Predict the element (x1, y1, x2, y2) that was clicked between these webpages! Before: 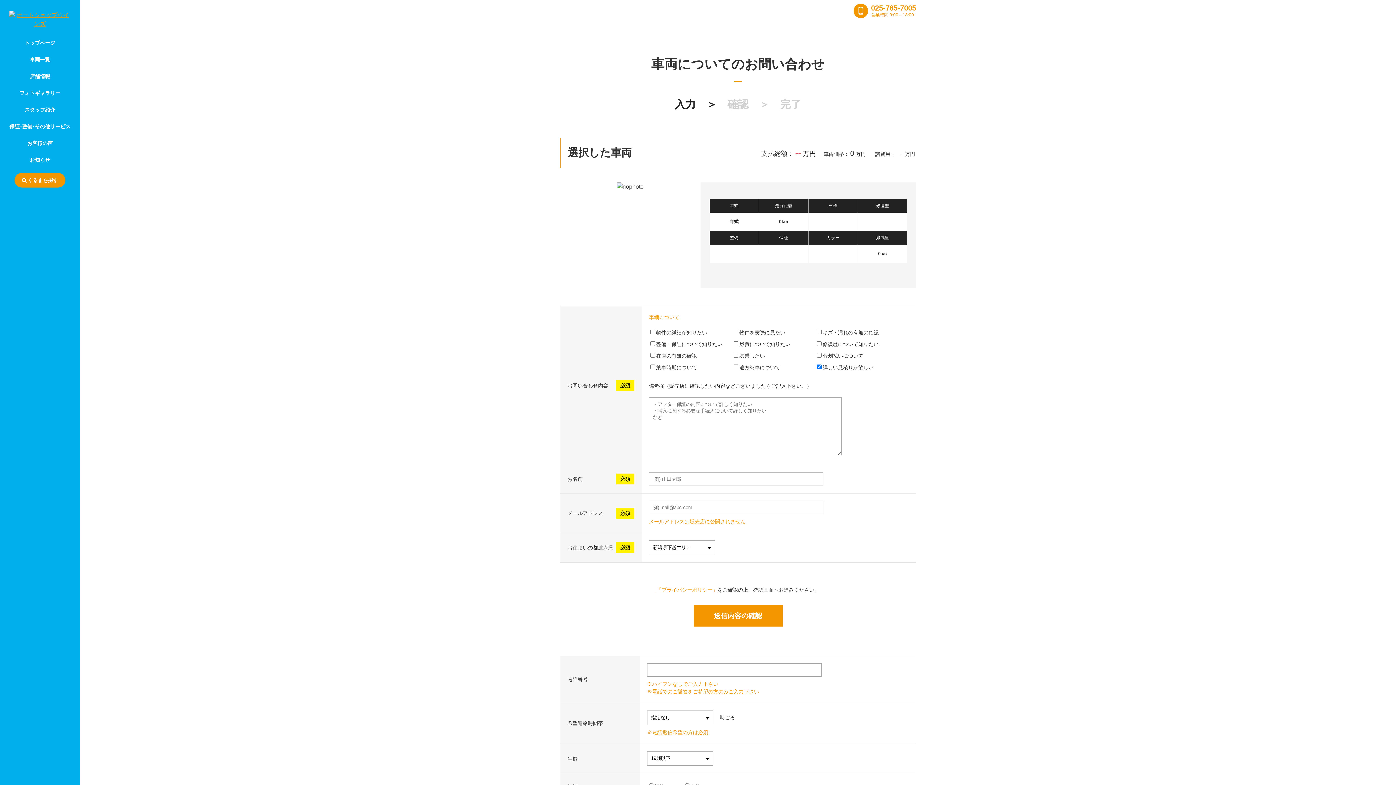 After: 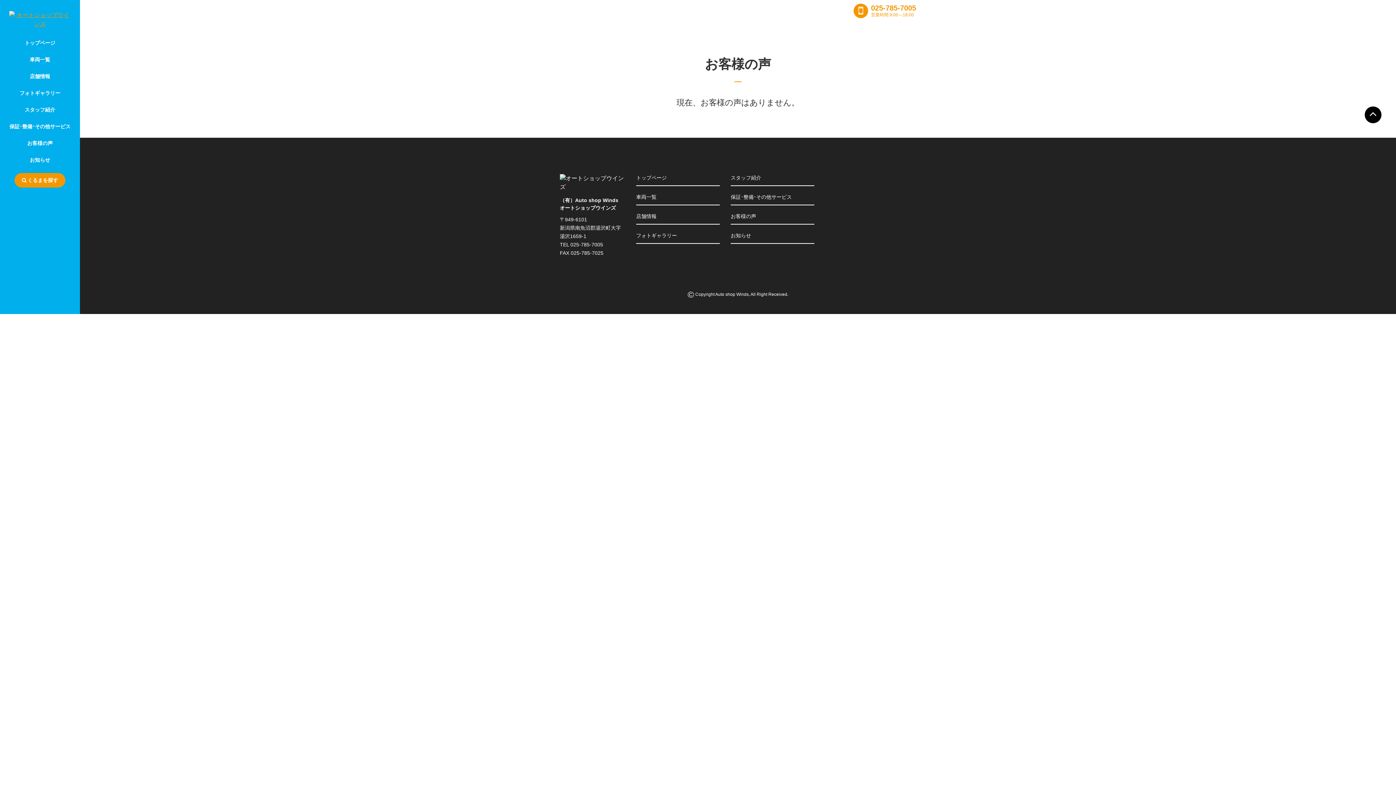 Action: bbox: (27, 140, 52, 146) label: お客様の声